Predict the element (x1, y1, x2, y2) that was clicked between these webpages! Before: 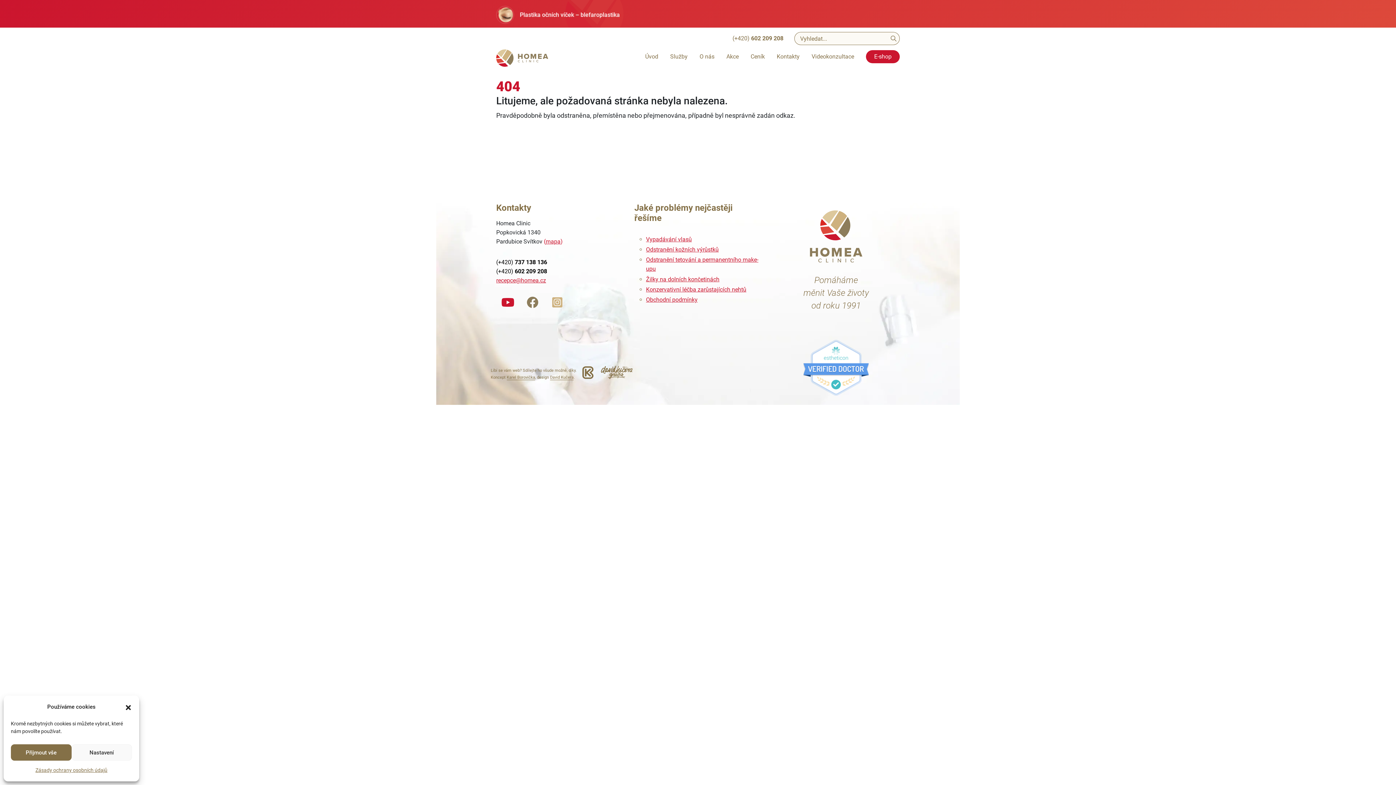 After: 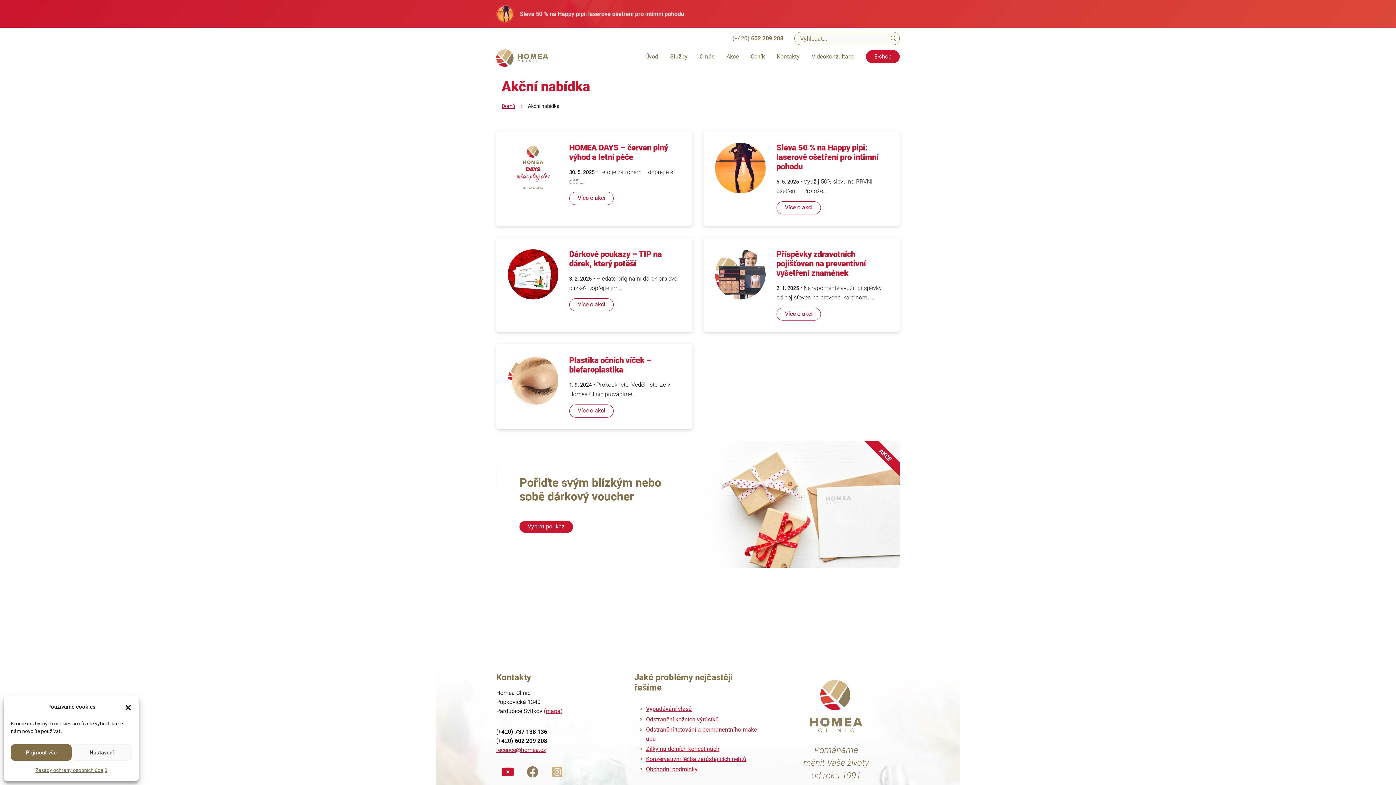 Action: label: Akce bbox: (726, 53, 738, 60)